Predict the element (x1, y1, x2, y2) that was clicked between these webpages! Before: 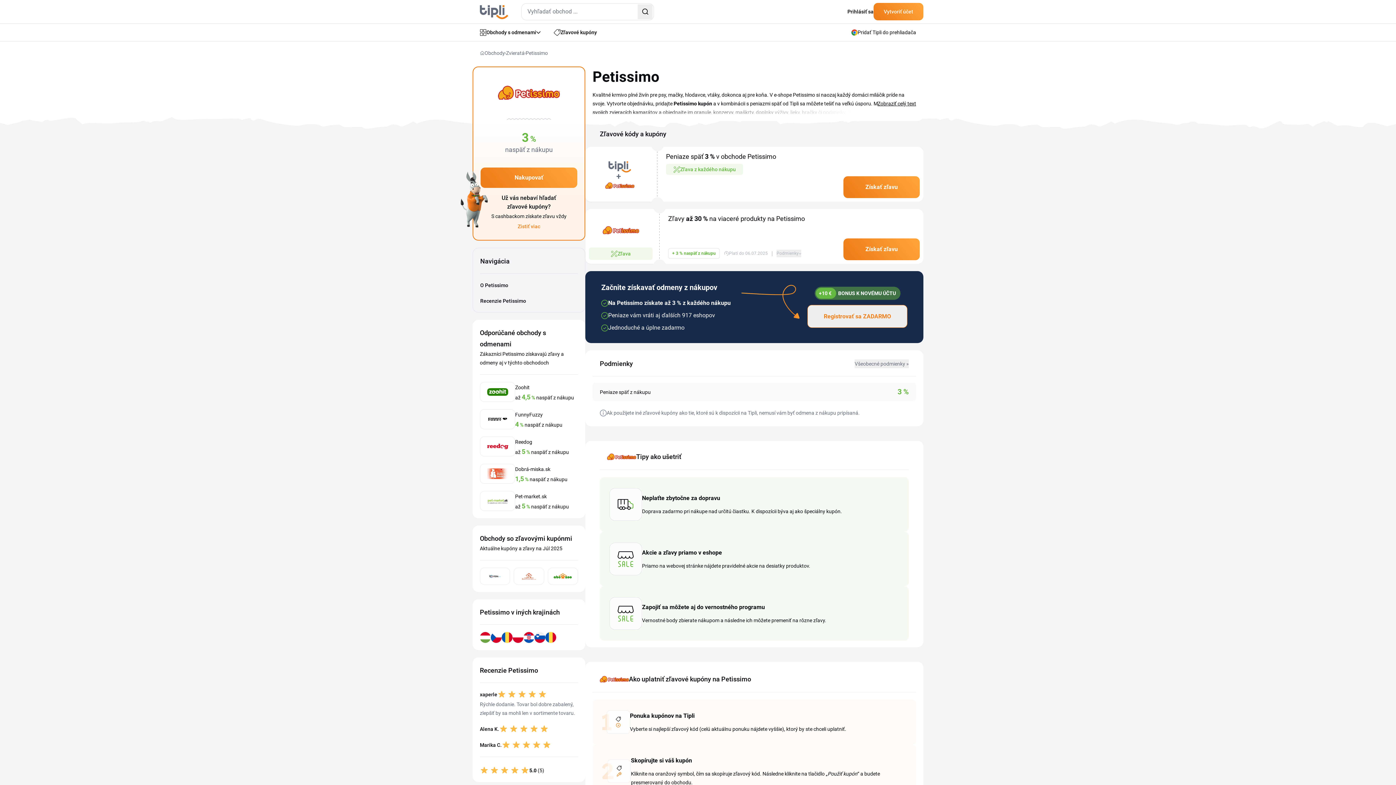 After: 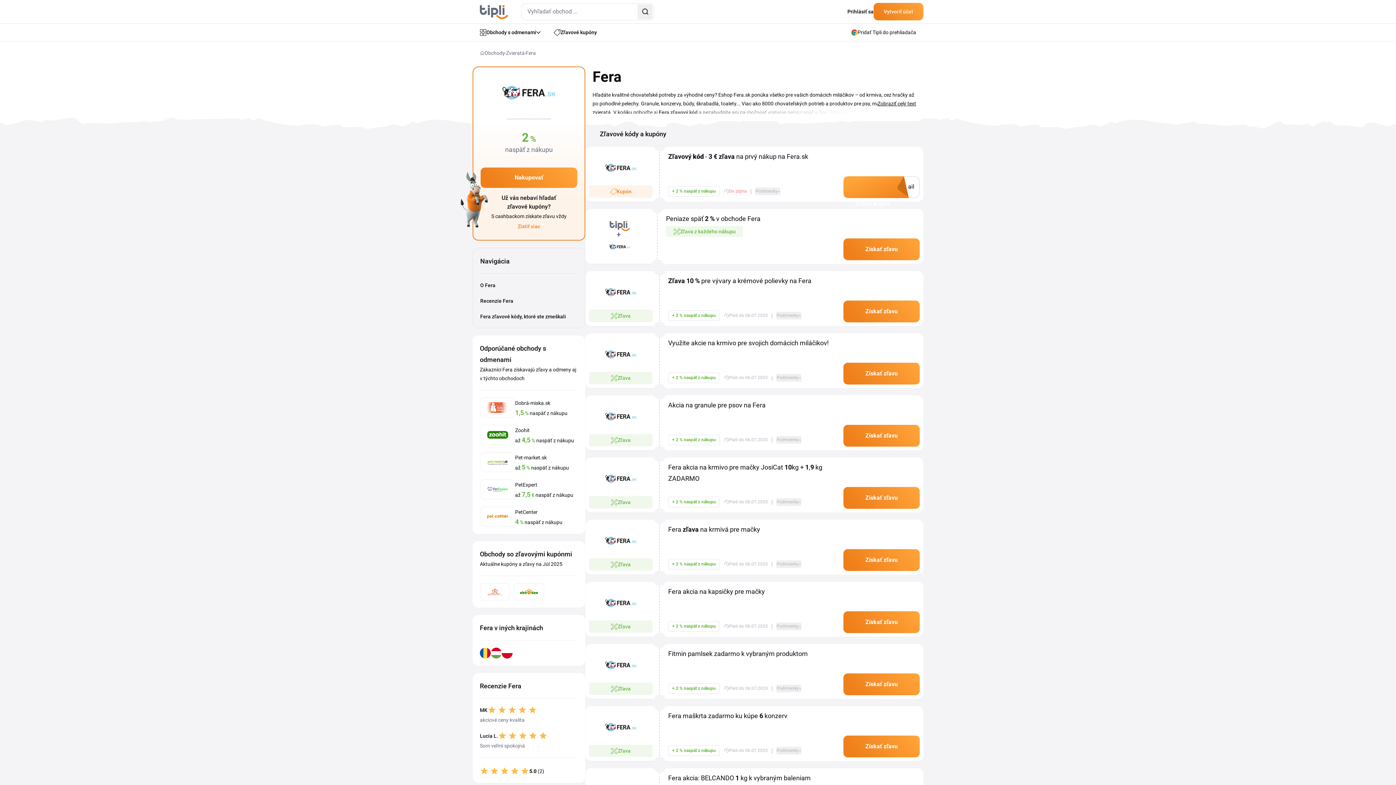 Action: bbox: (480, 568, 510, 585)